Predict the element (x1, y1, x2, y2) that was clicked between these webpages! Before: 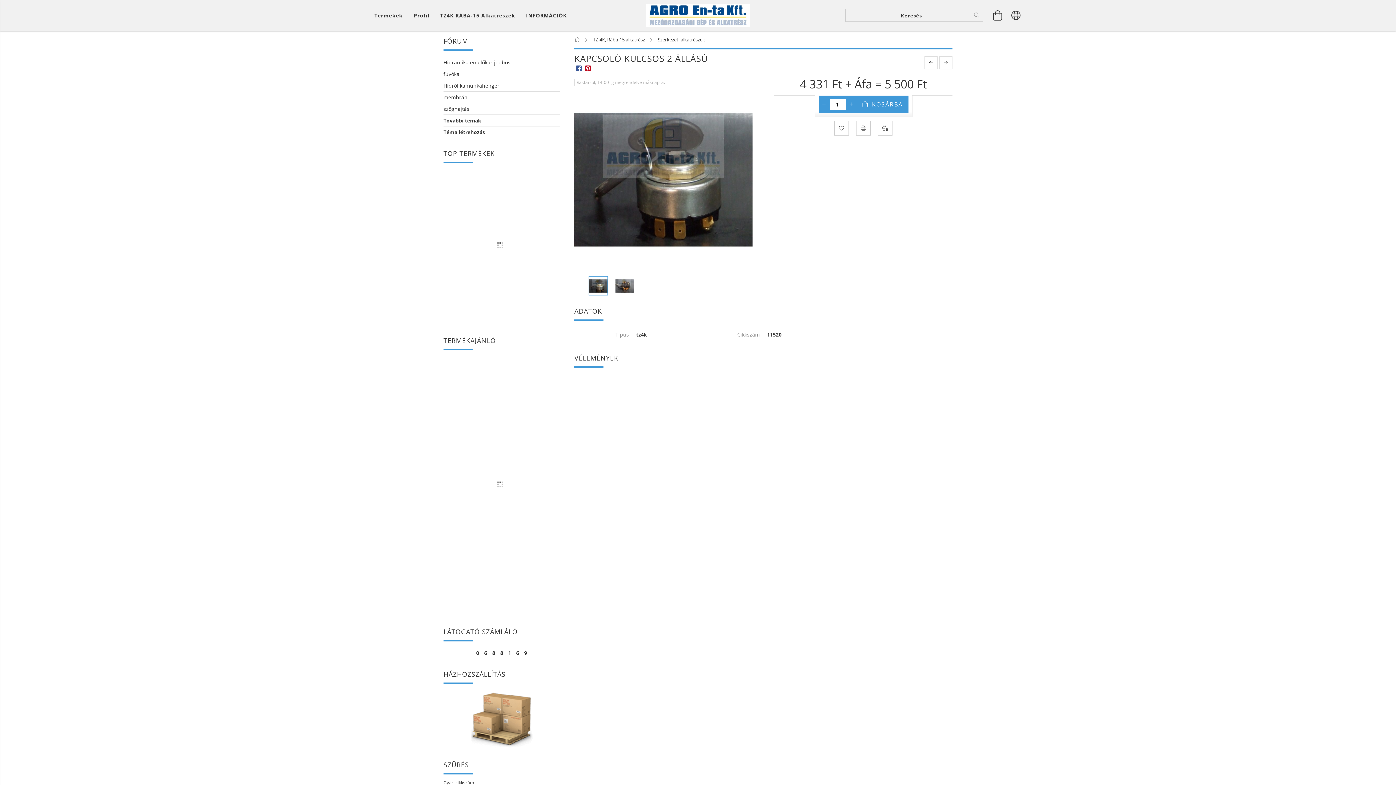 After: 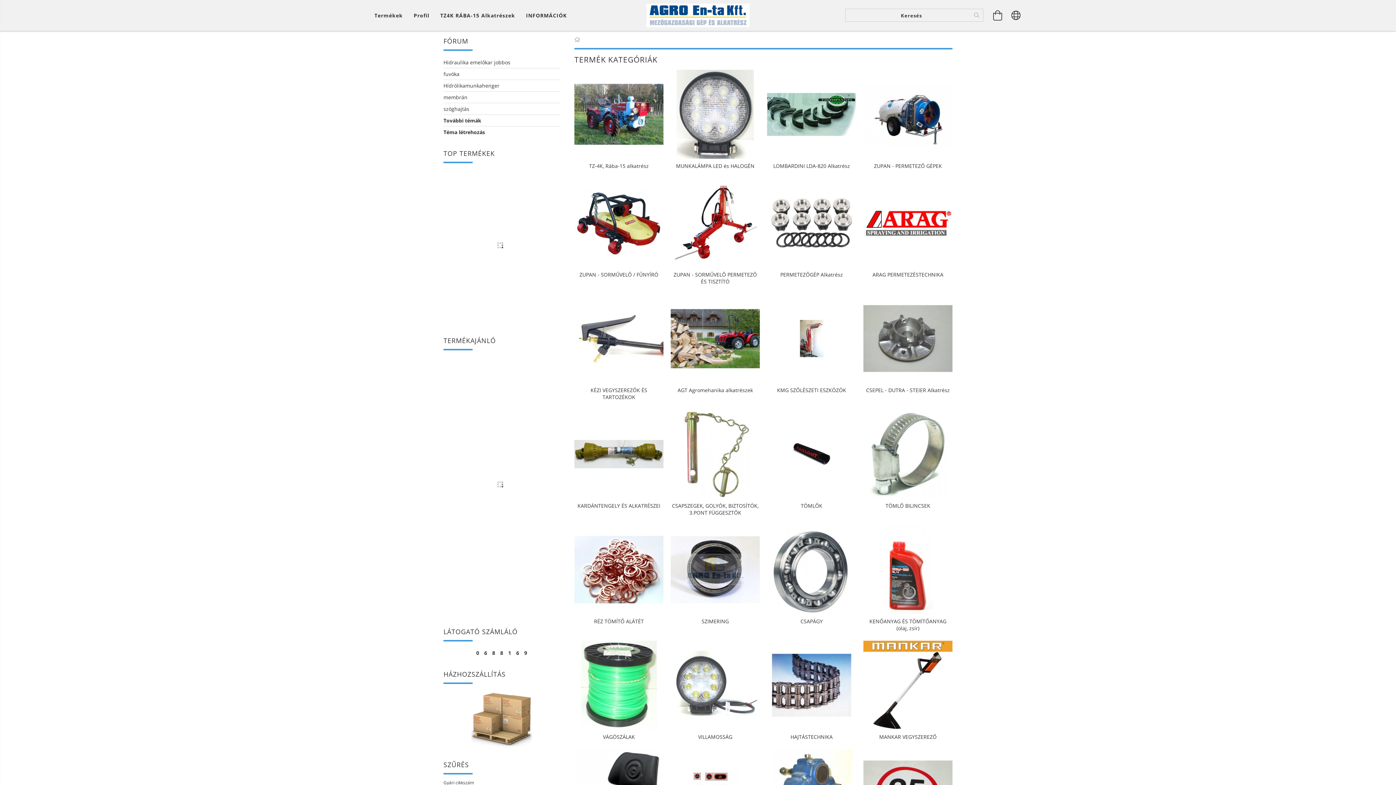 Action: label:   bbox: (574, 36, 581, 42)